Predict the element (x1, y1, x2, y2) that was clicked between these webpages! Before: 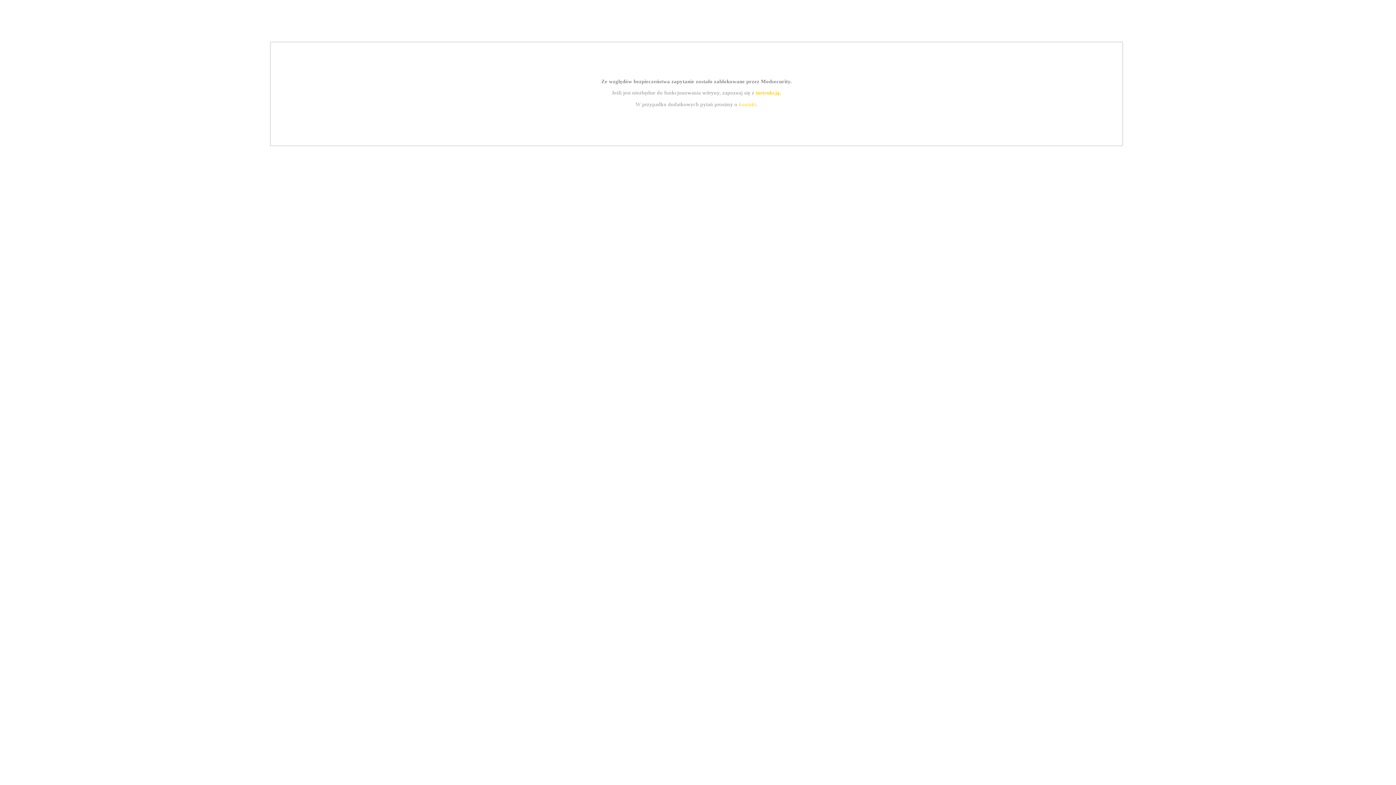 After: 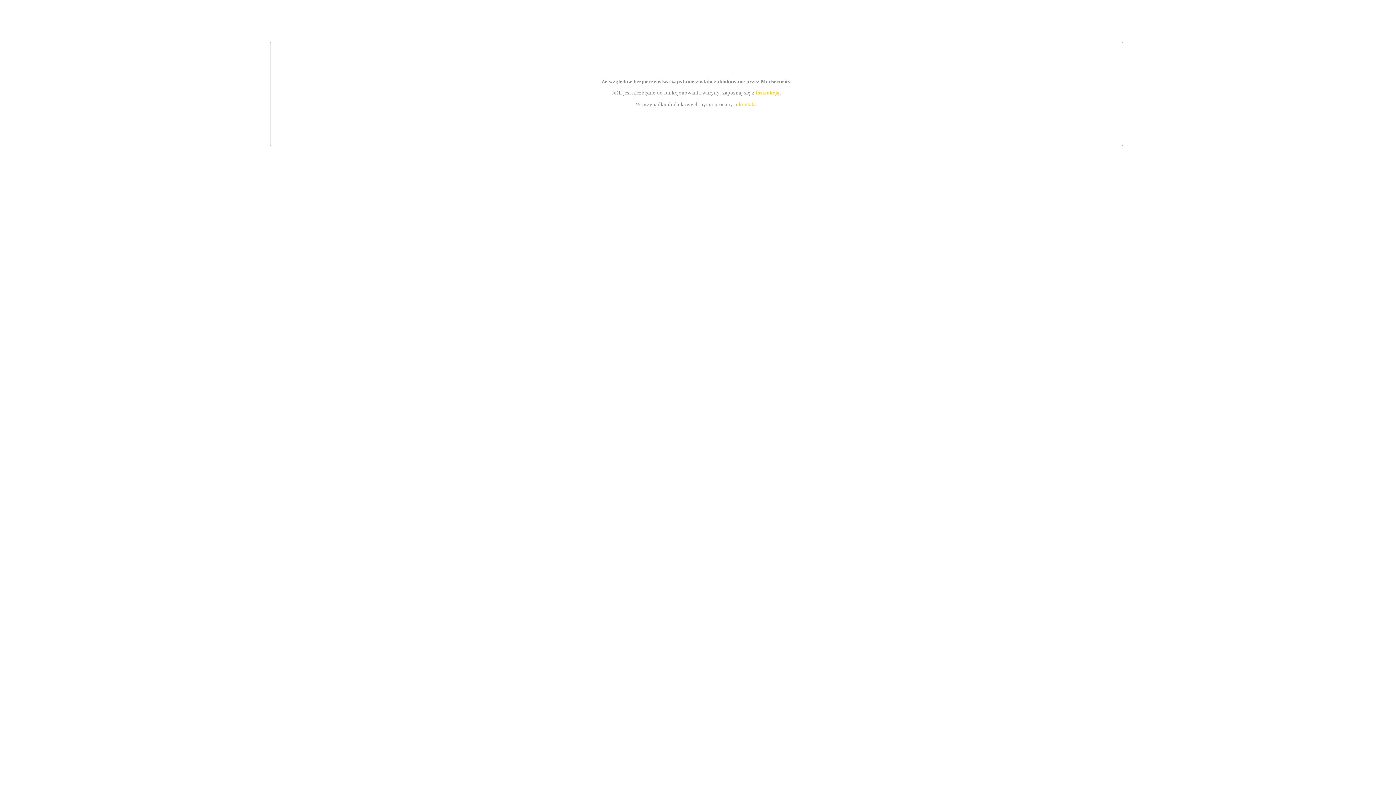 Action: bbox: (739, 101, 756, 107) label: kontakt